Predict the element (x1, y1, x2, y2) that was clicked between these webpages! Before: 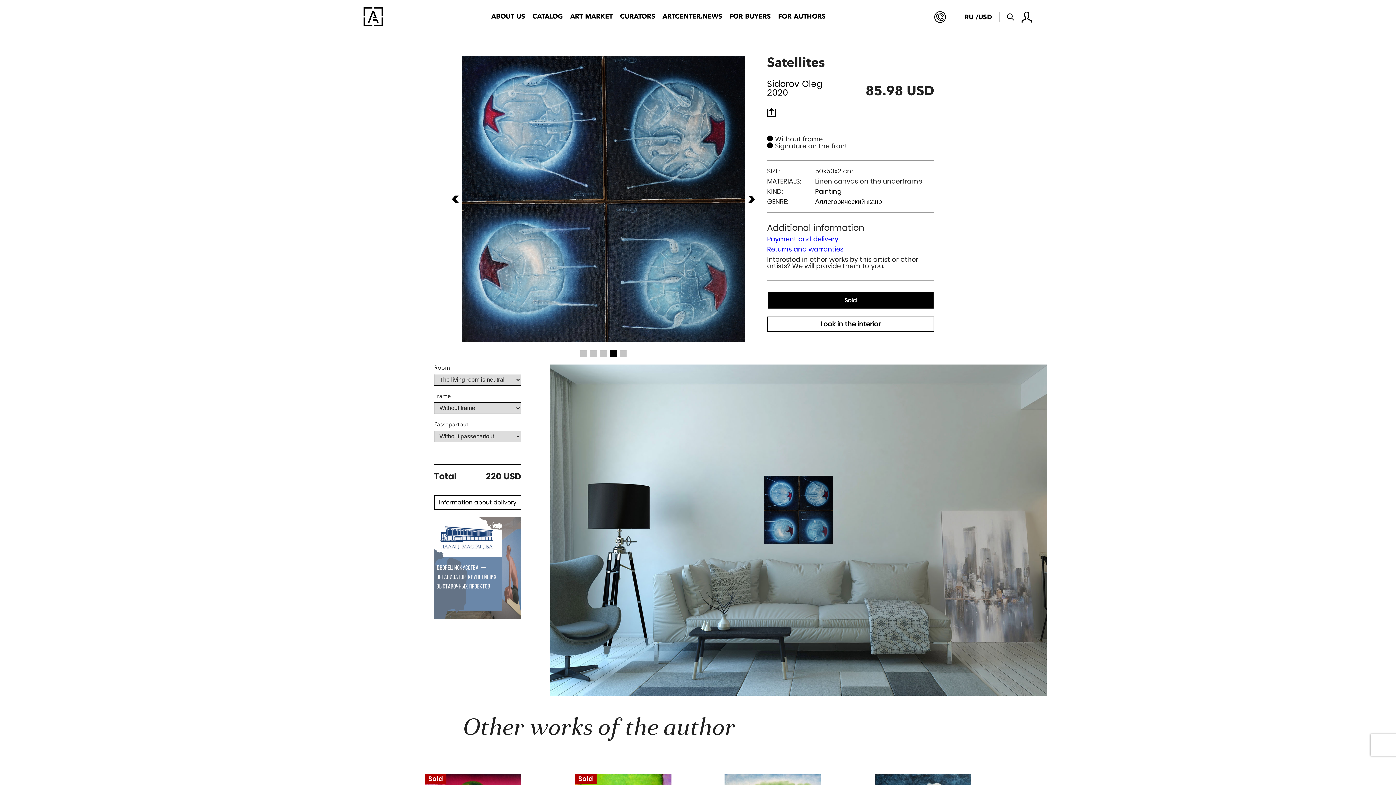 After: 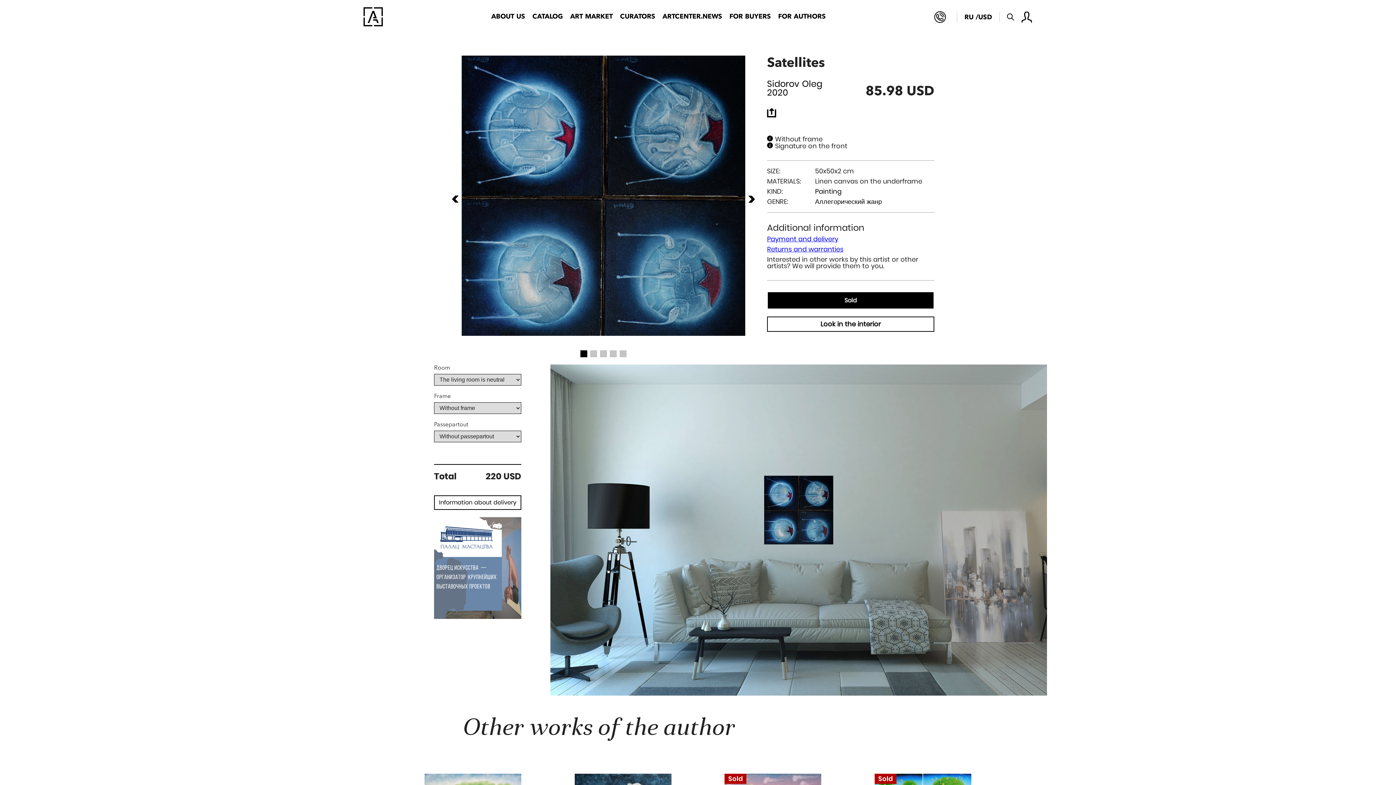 Action: bbox: (590, 350, 597, 357)